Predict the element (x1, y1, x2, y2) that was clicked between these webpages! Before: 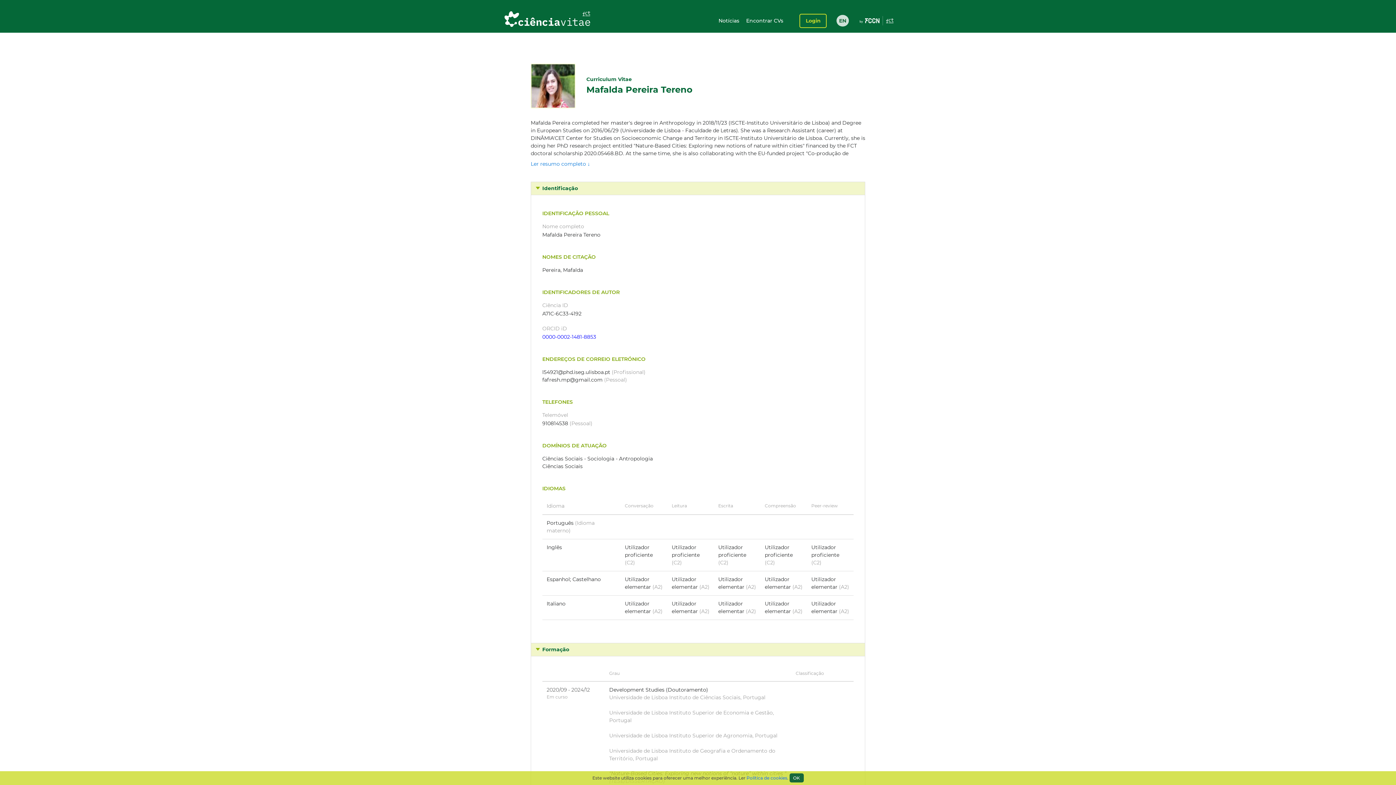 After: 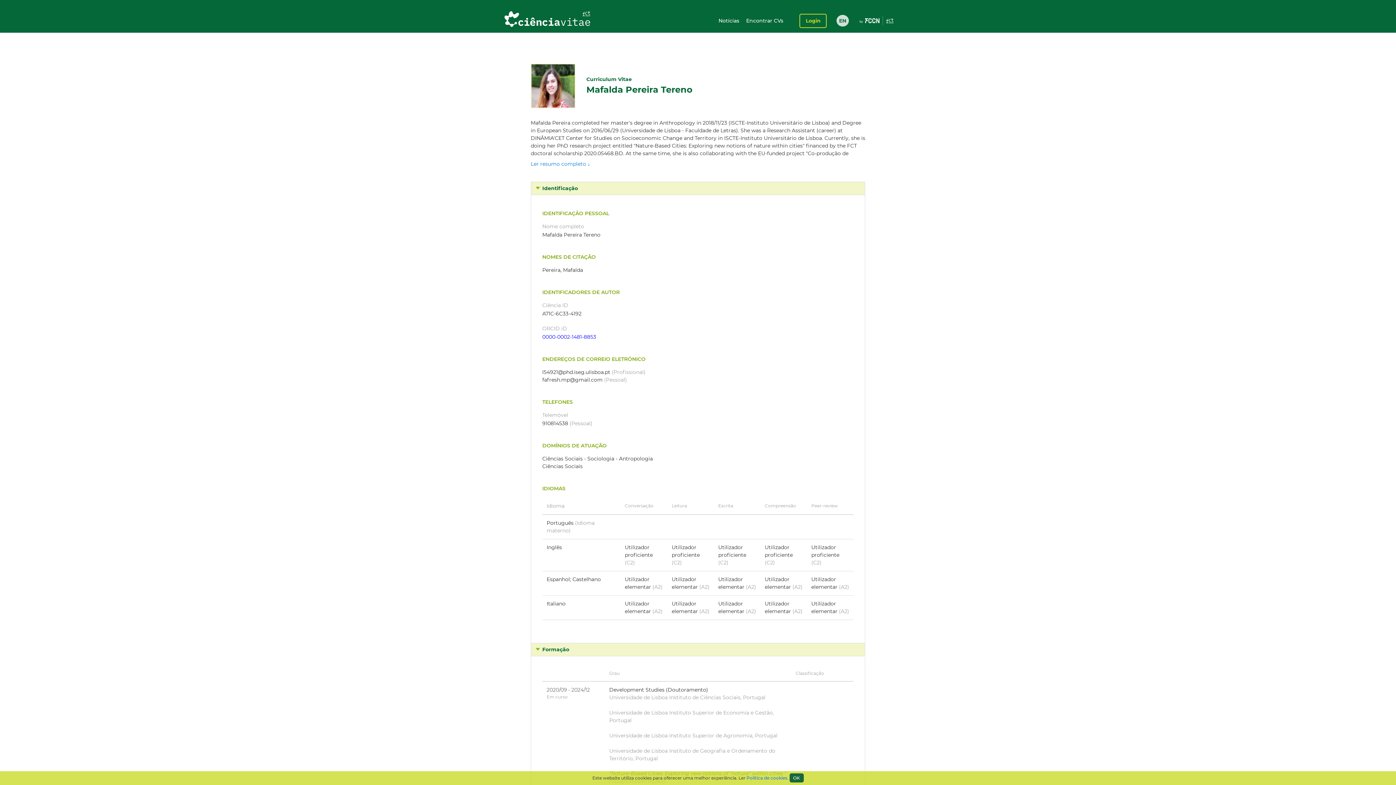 Action: label: Política de cookies bbox: (746, 775, 787, 781)